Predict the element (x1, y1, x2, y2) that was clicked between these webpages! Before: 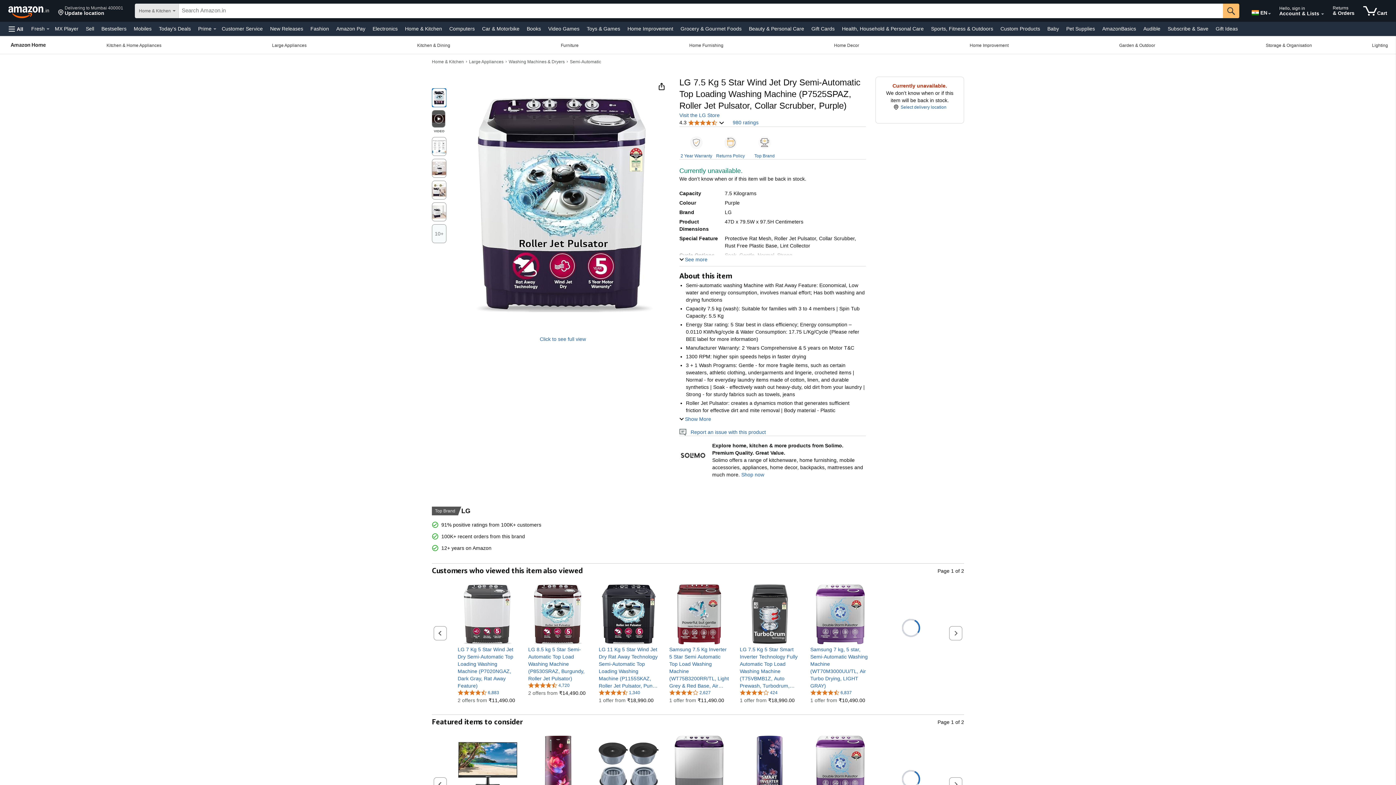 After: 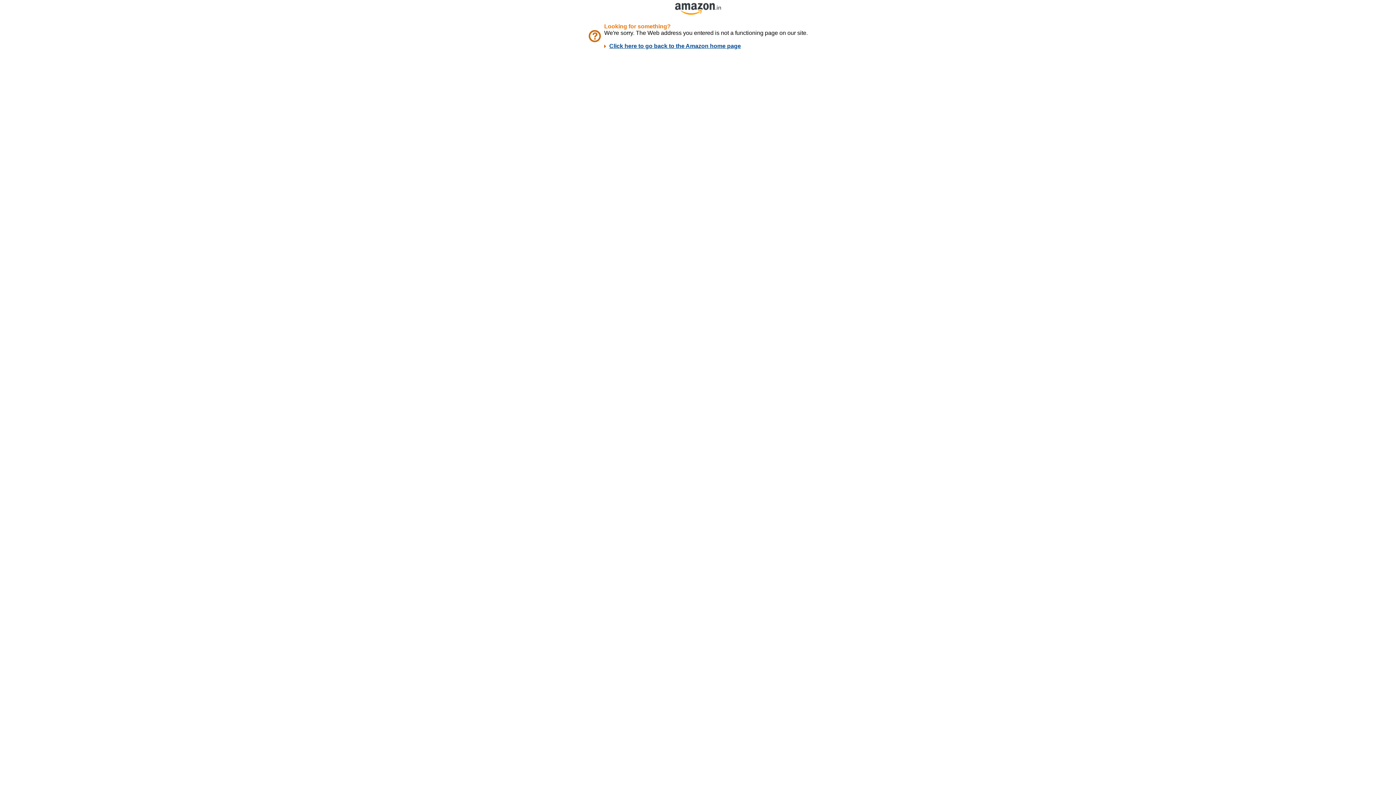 Action: bbox: (457, 689, 499, 695) label: 4.3 out of 5 stars, 6,883 ratings